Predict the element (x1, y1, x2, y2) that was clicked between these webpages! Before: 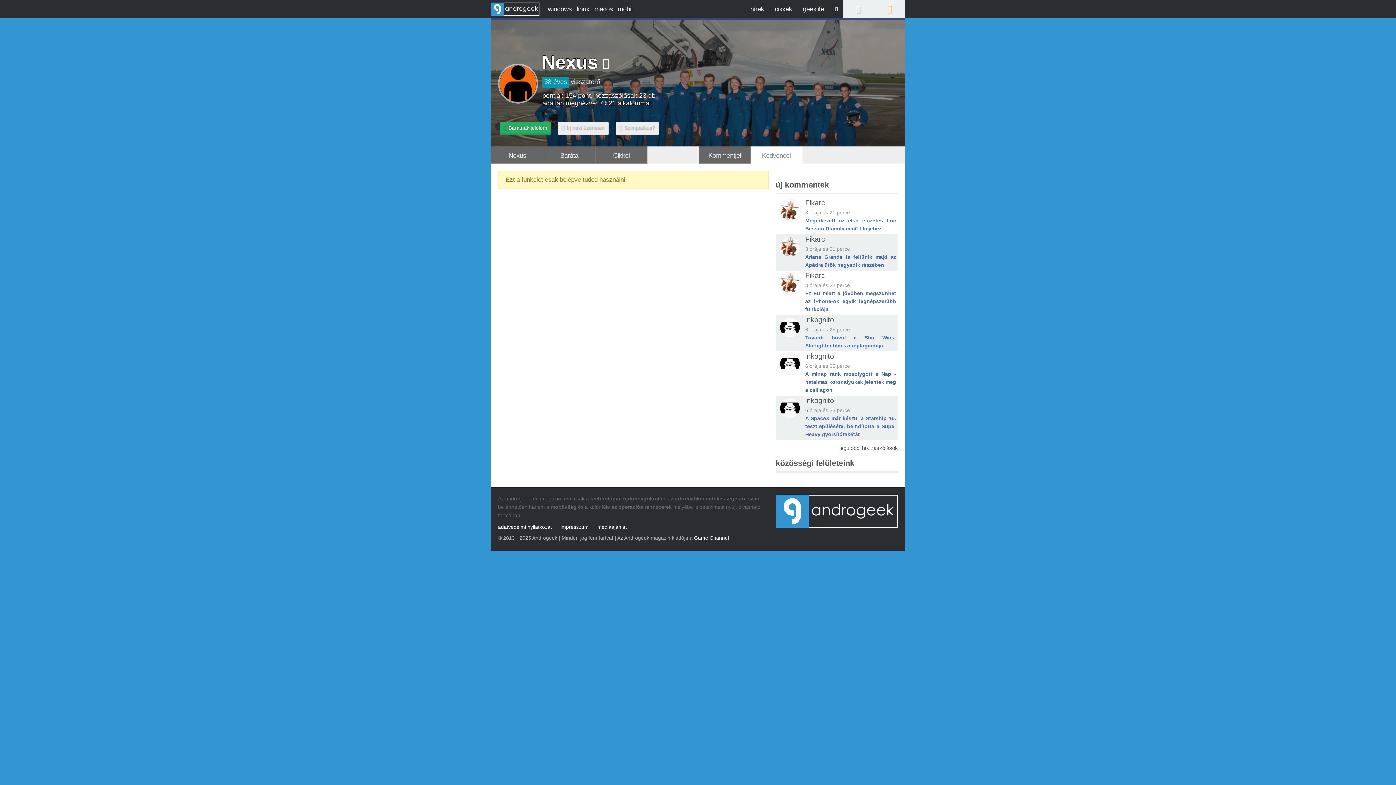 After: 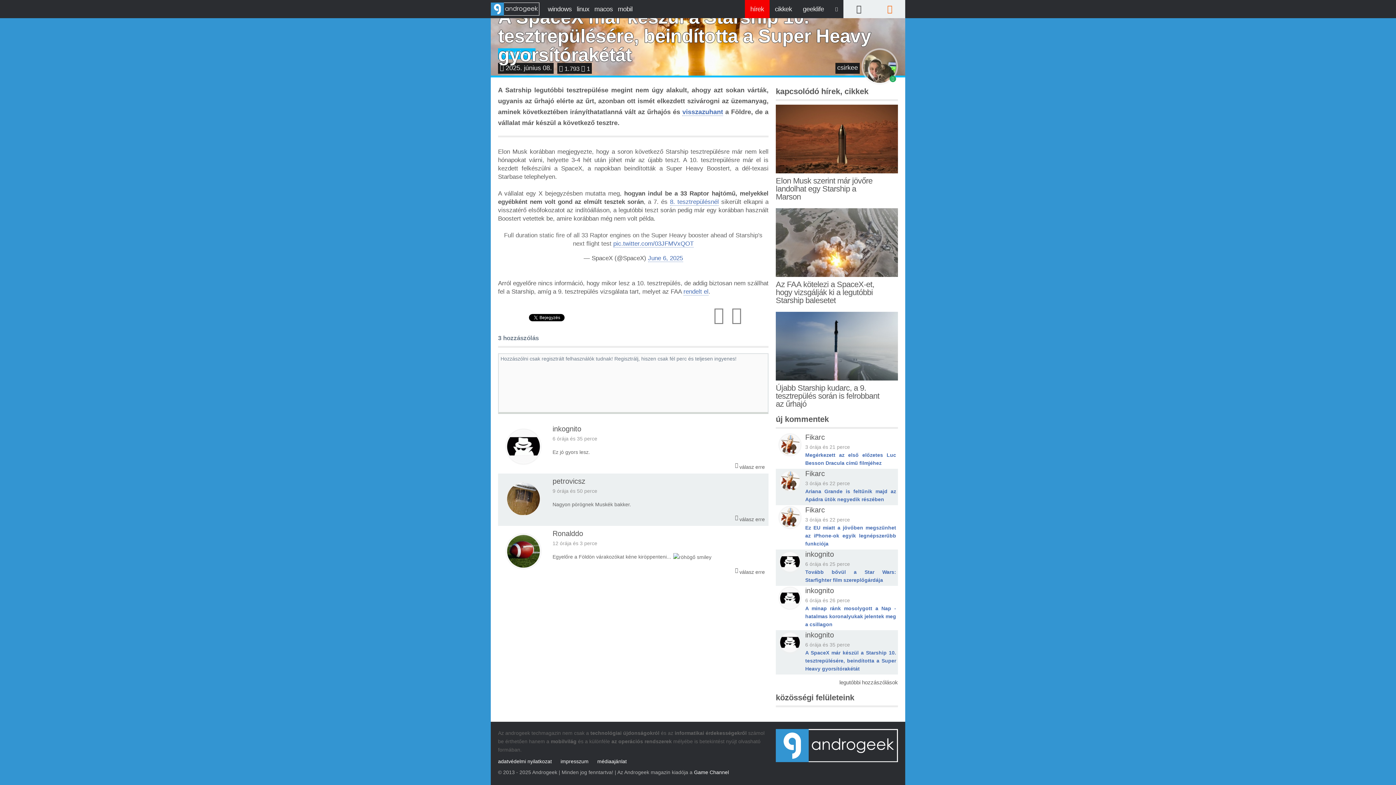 Action: label: A SpaceX már készül a Starship 10. tesztrepülésére, beindította a Super Heavy gyorsítórakétát bbox: (805, 414, 896, 439)